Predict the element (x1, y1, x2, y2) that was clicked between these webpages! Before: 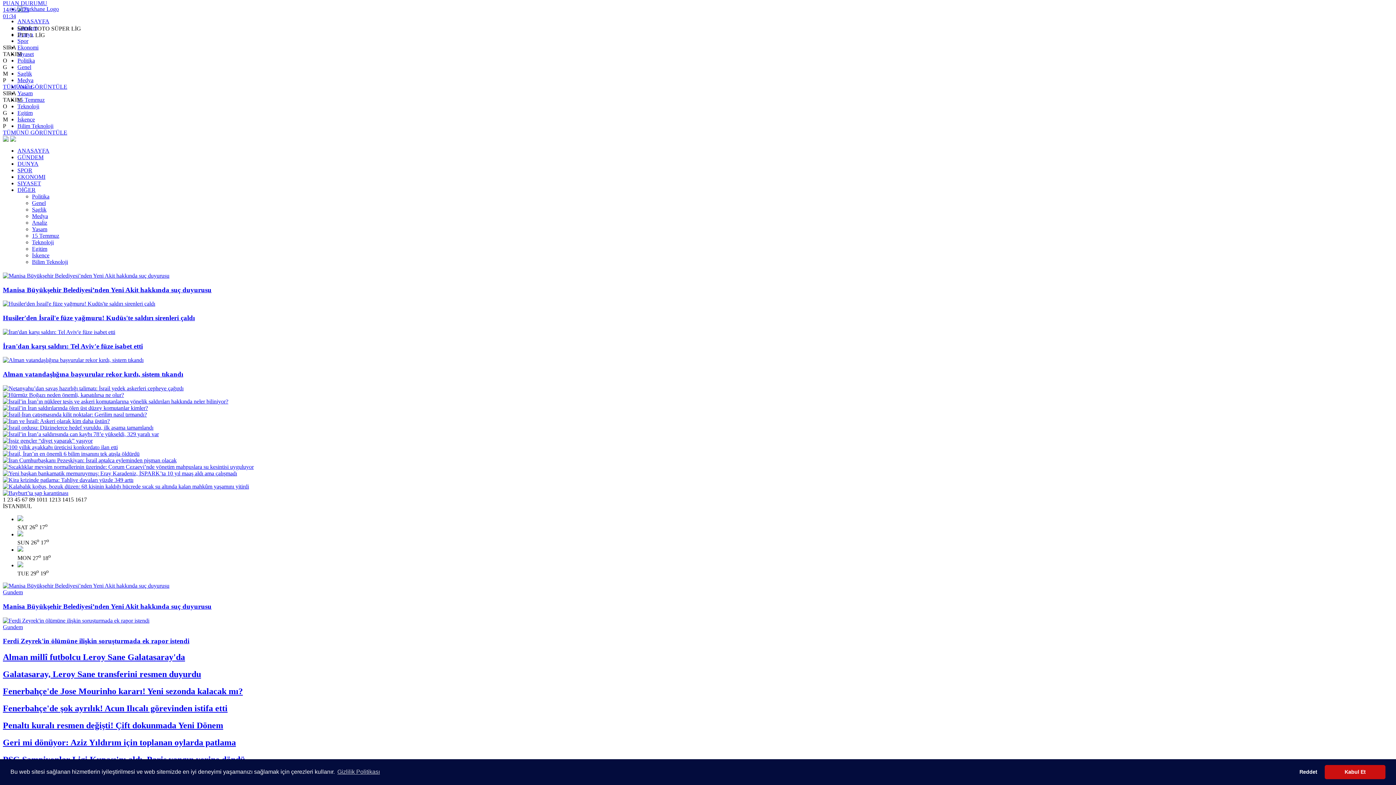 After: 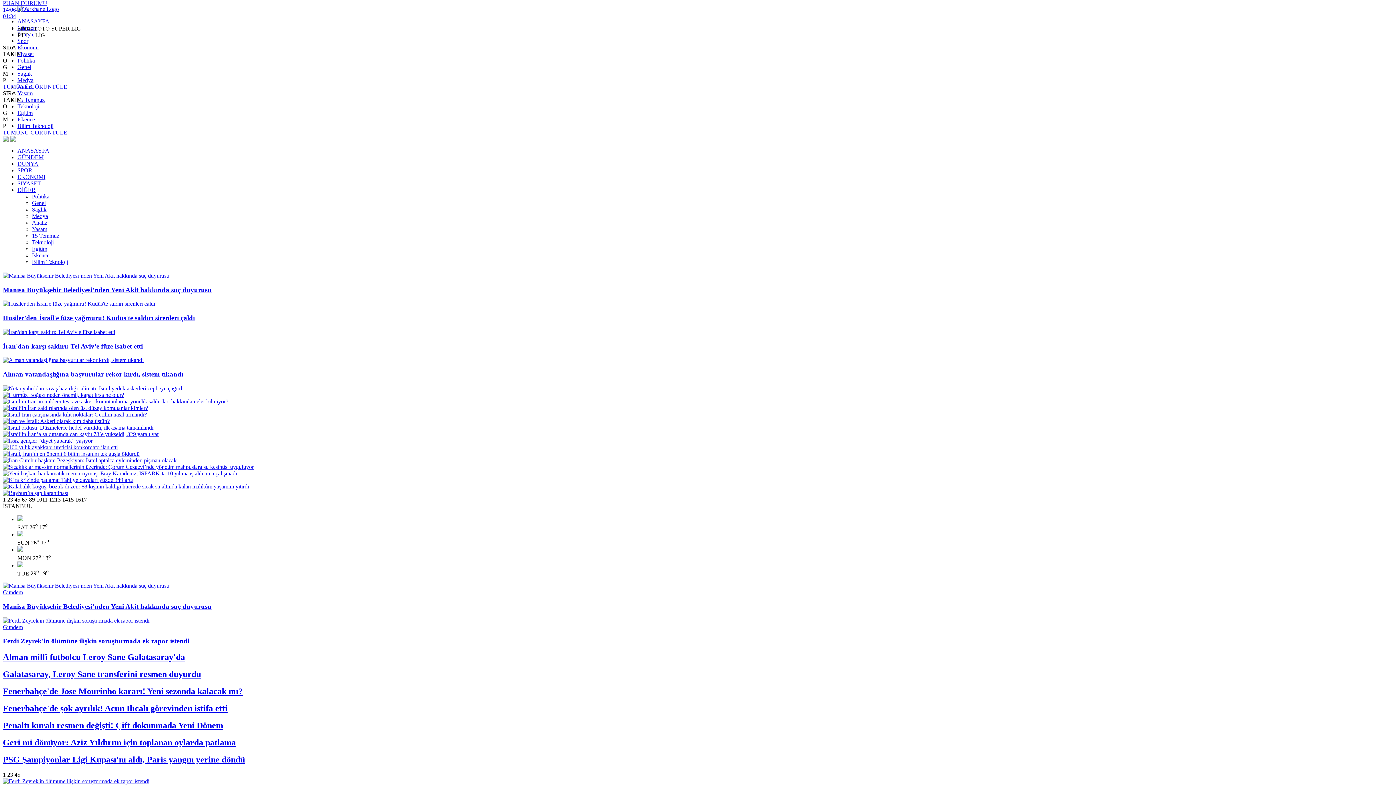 Action: label: Genel bbox: (32, 200, 45, 206)